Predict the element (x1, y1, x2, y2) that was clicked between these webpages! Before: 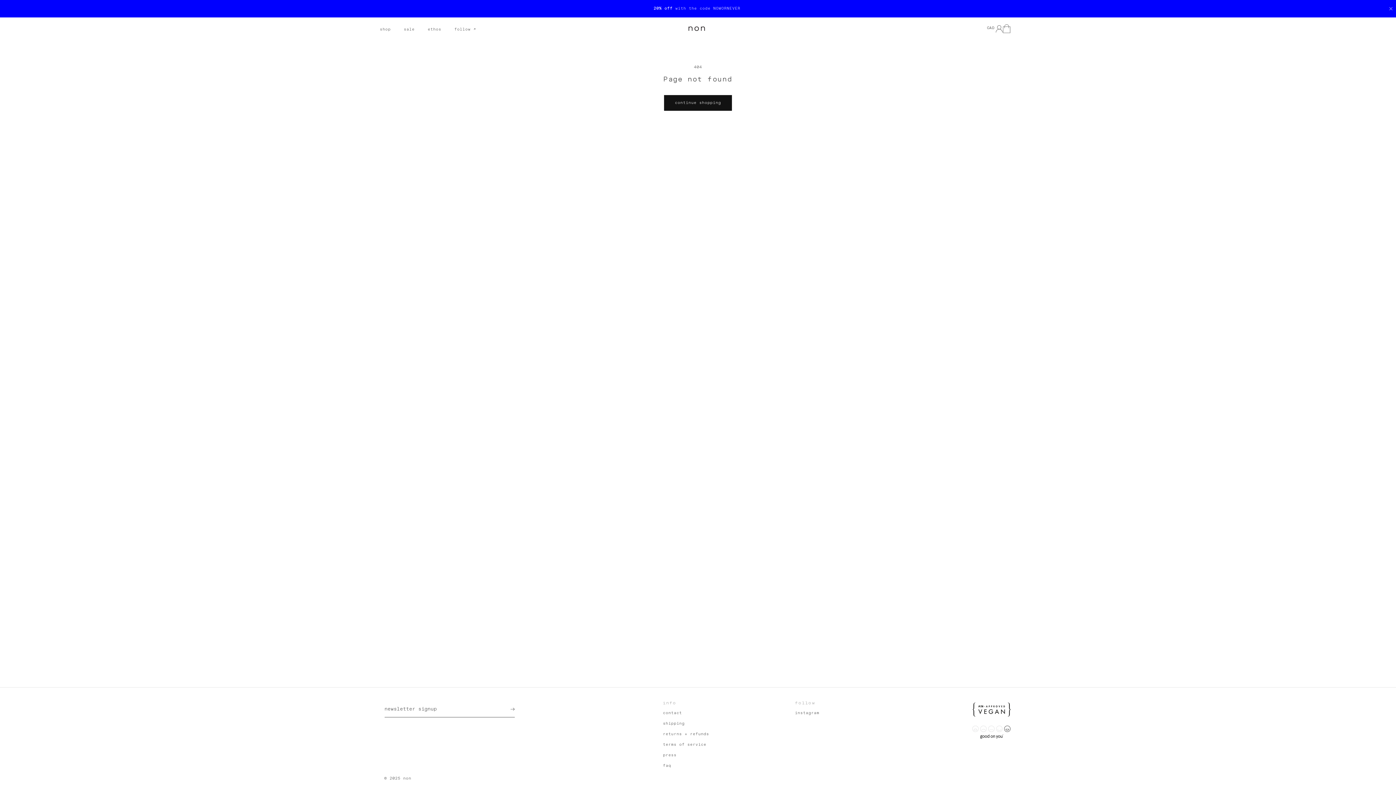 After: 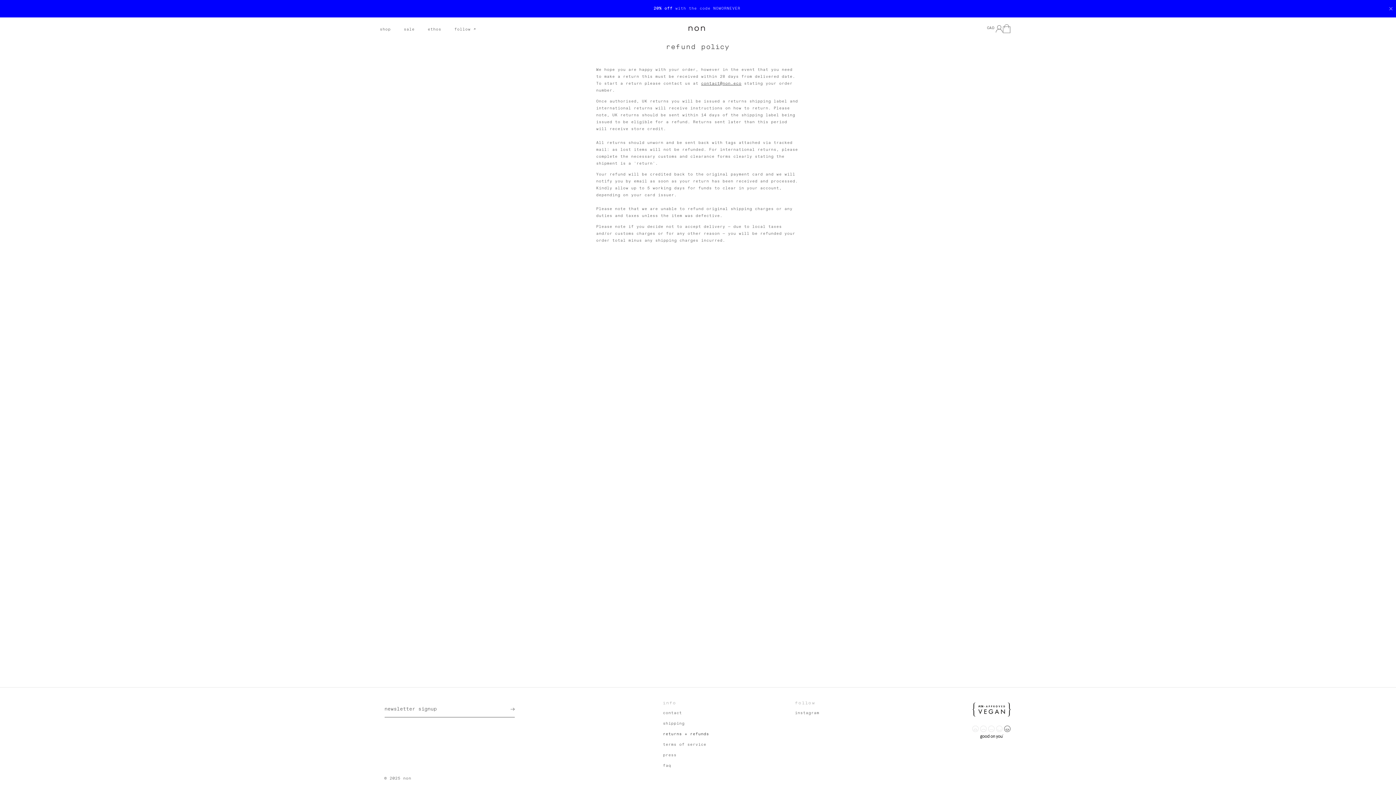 Action: bbox: (663, 729, 709, 740) label: returns + refunds